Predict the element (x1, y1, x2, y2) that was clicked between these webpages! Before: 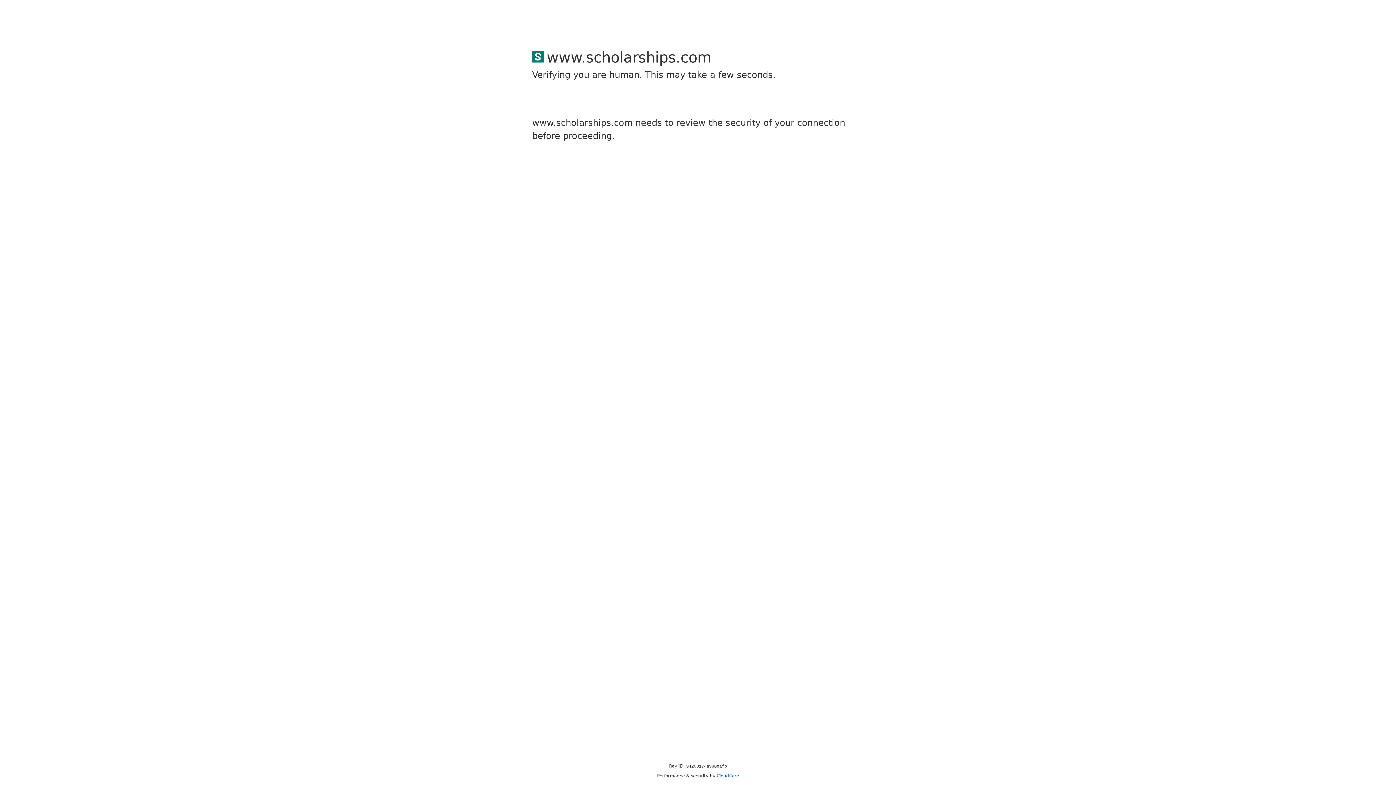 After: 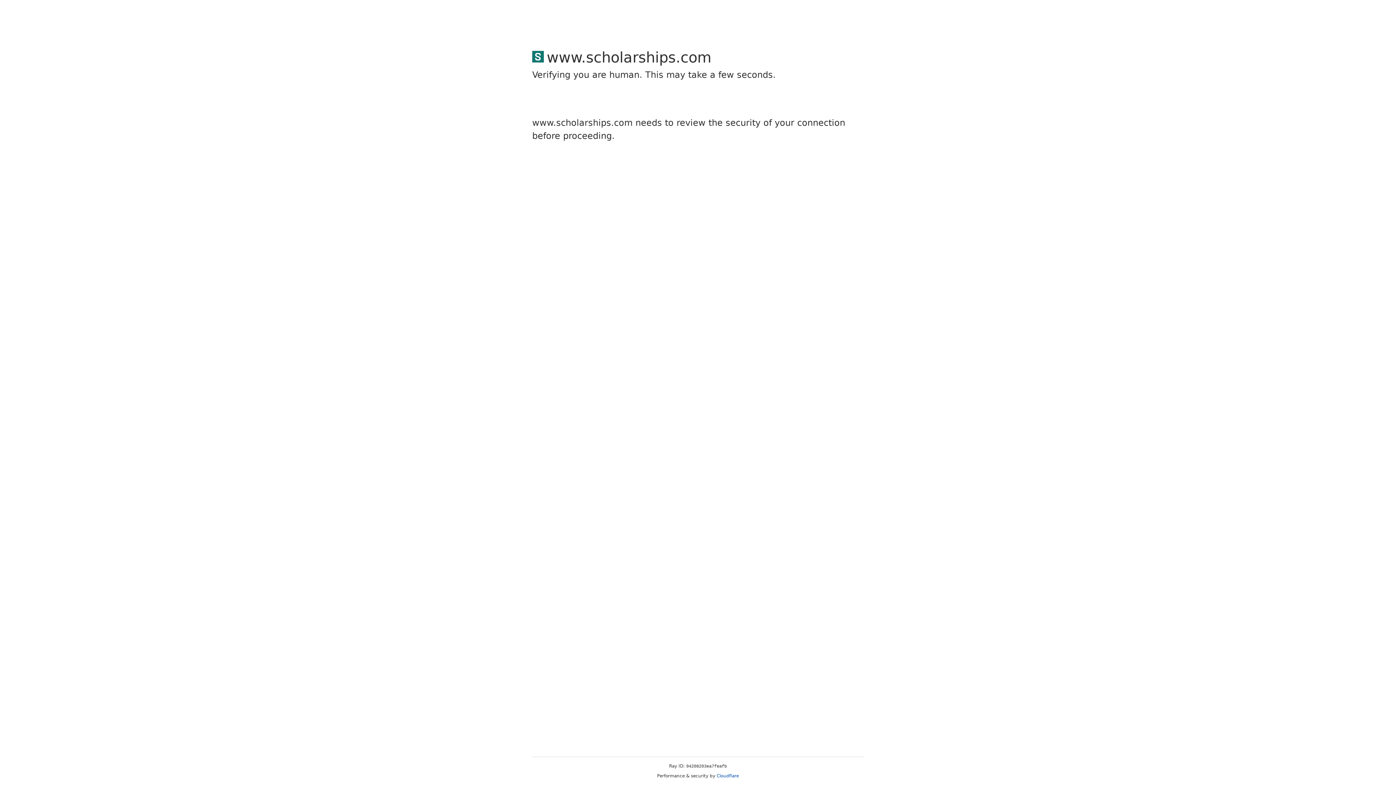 Action: label: Cloudflare bbox: (716, 773, 739, 778)